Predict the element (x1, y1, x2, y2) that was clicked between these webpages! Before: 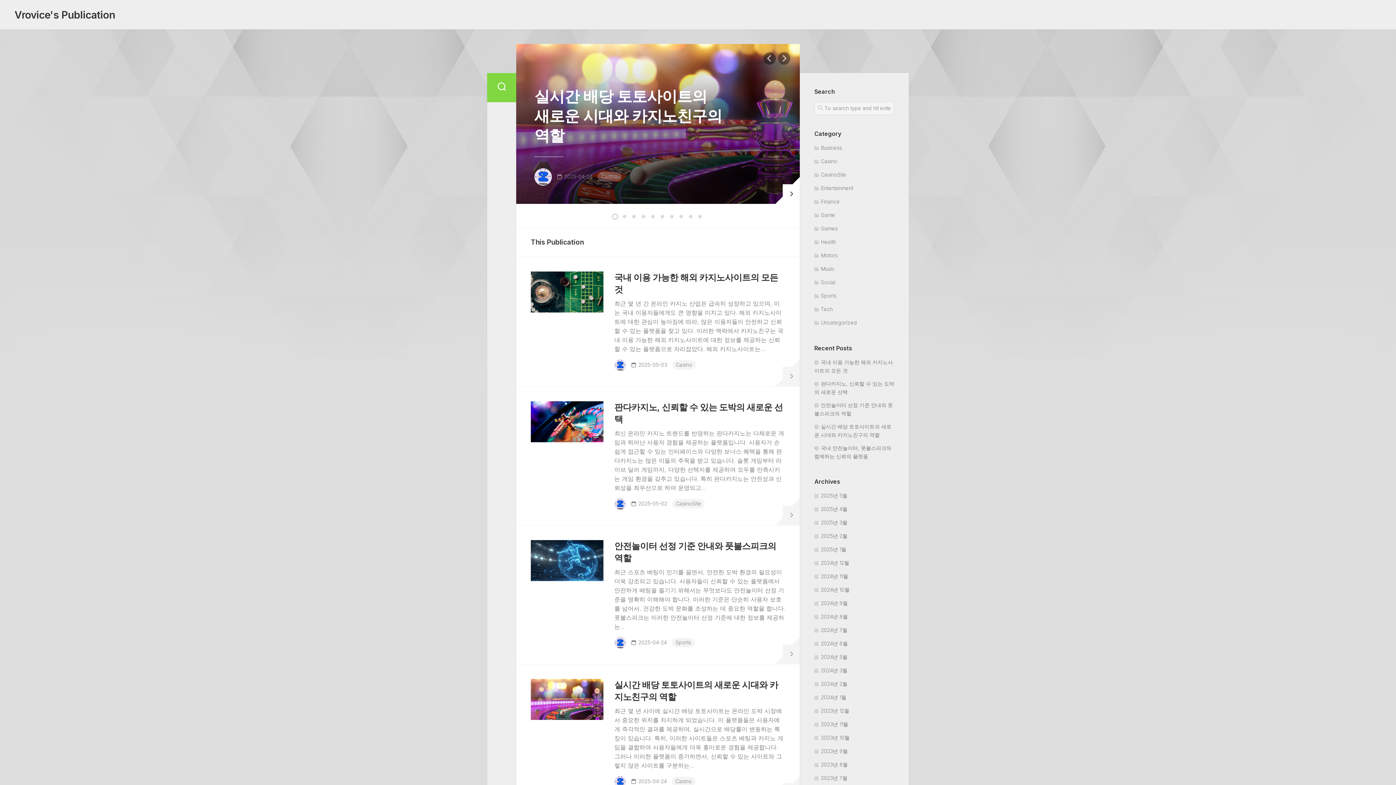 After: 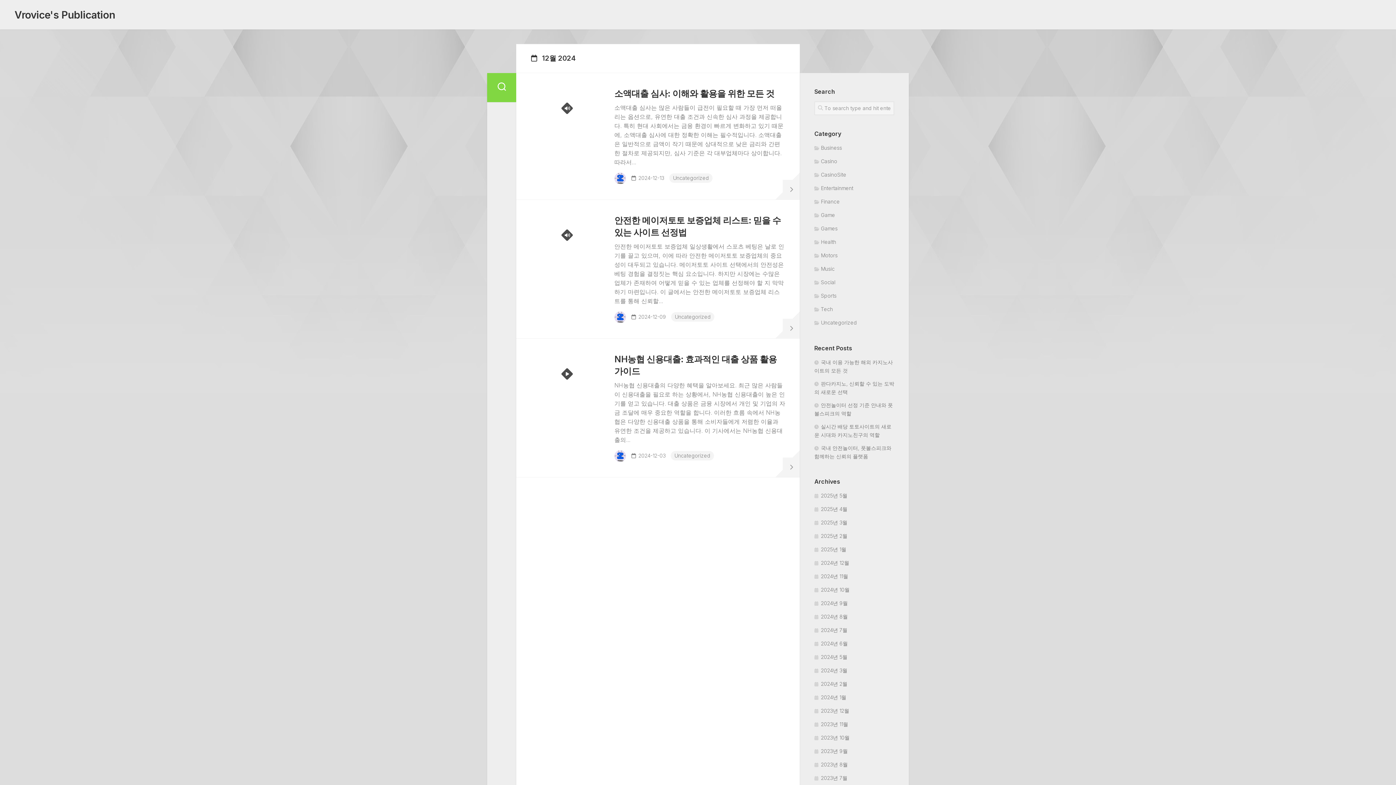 Action: bbox: (814, 560, 849, 566) label: 2024년 12월